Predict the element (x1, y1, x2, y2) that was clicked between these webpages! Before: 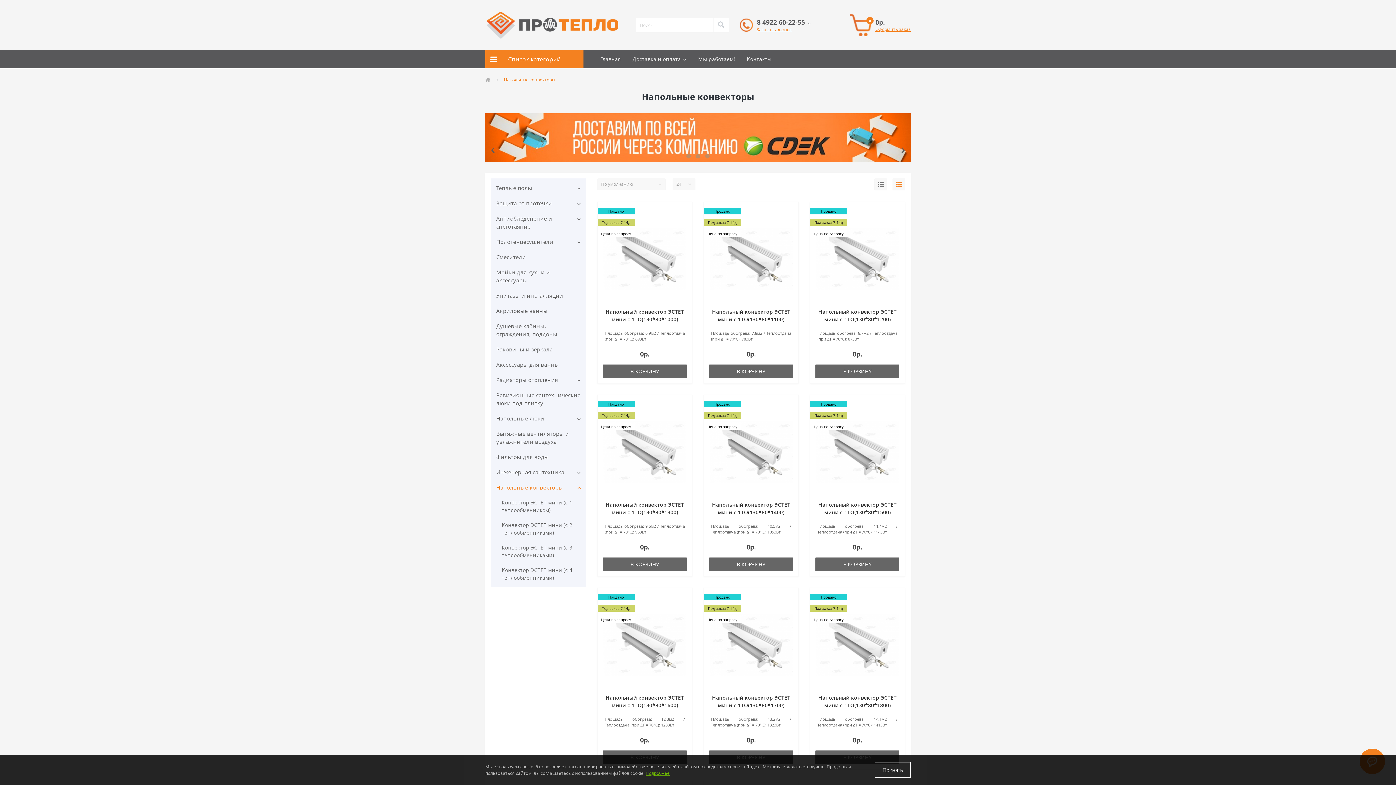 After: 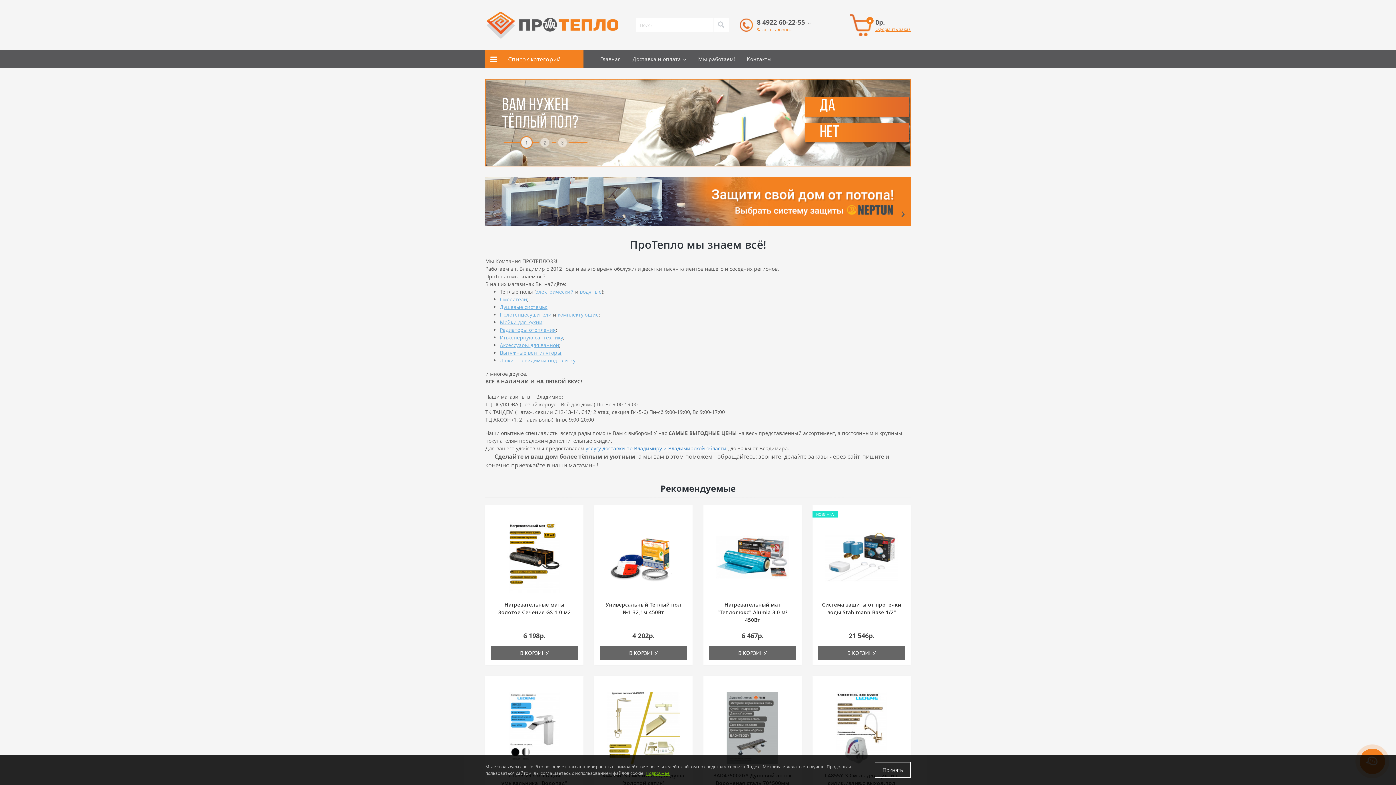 Action: label: Главная bbox: (594, 50, 626, 68)